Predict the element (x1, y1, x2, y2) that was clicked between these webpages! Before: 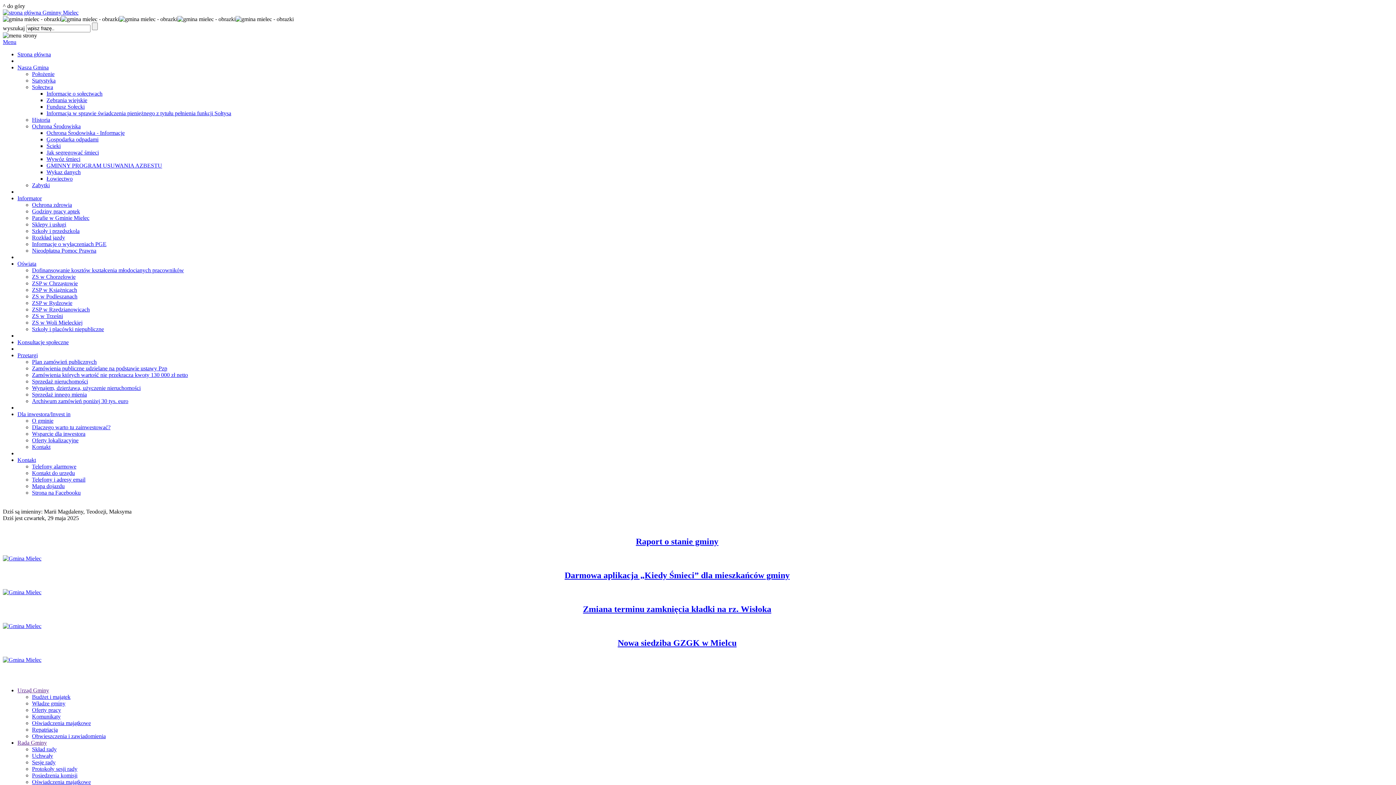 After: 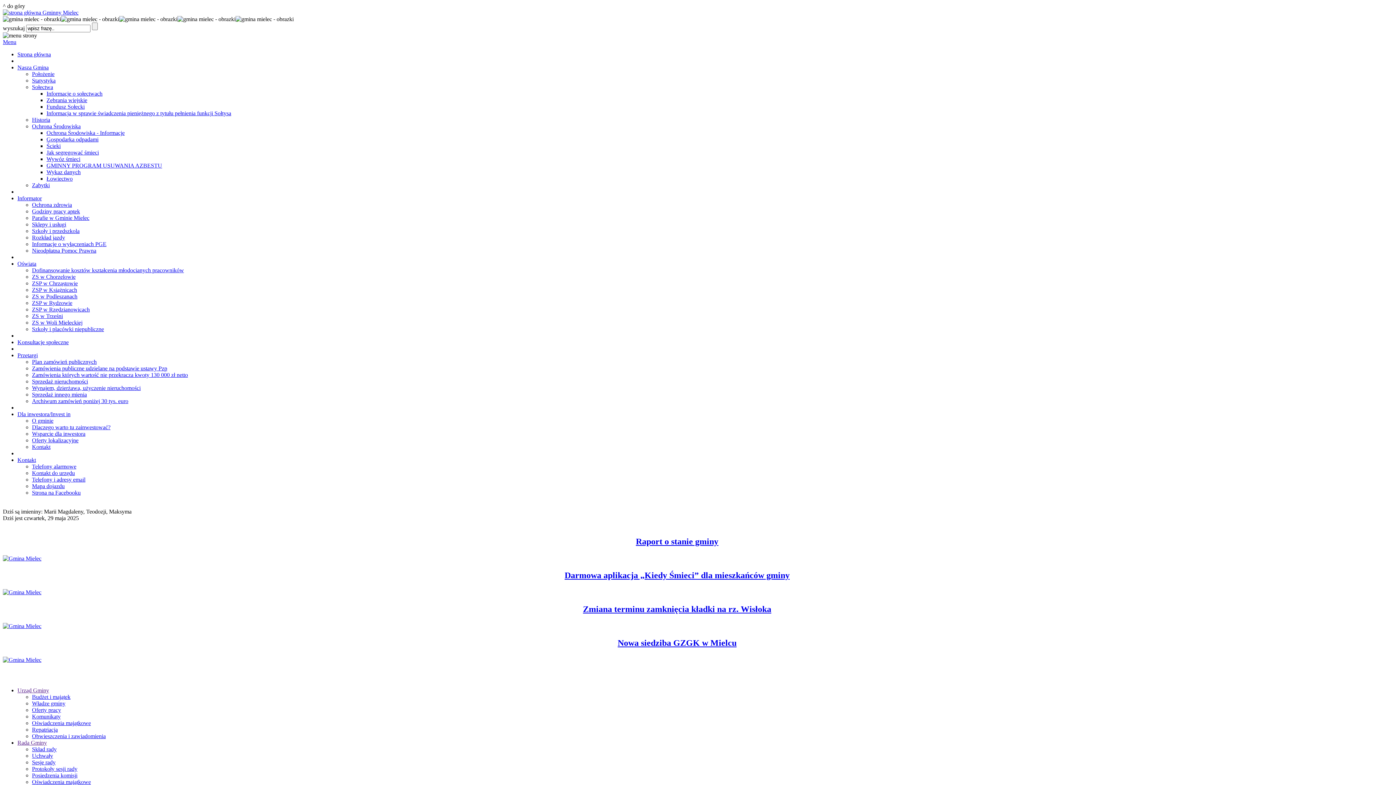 Action: label: Dlaczego warto tu zainwestować? bbox: (32, 424, 110, 430)